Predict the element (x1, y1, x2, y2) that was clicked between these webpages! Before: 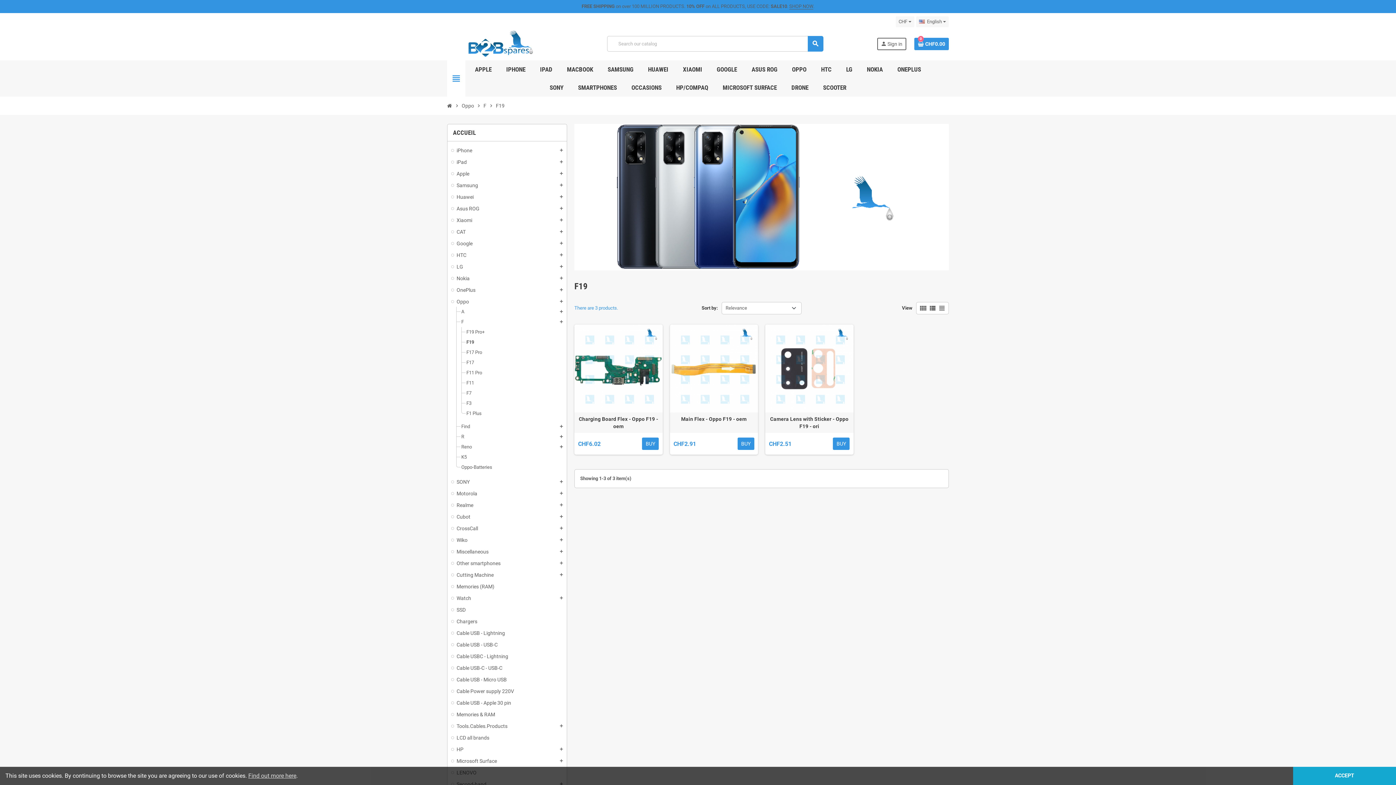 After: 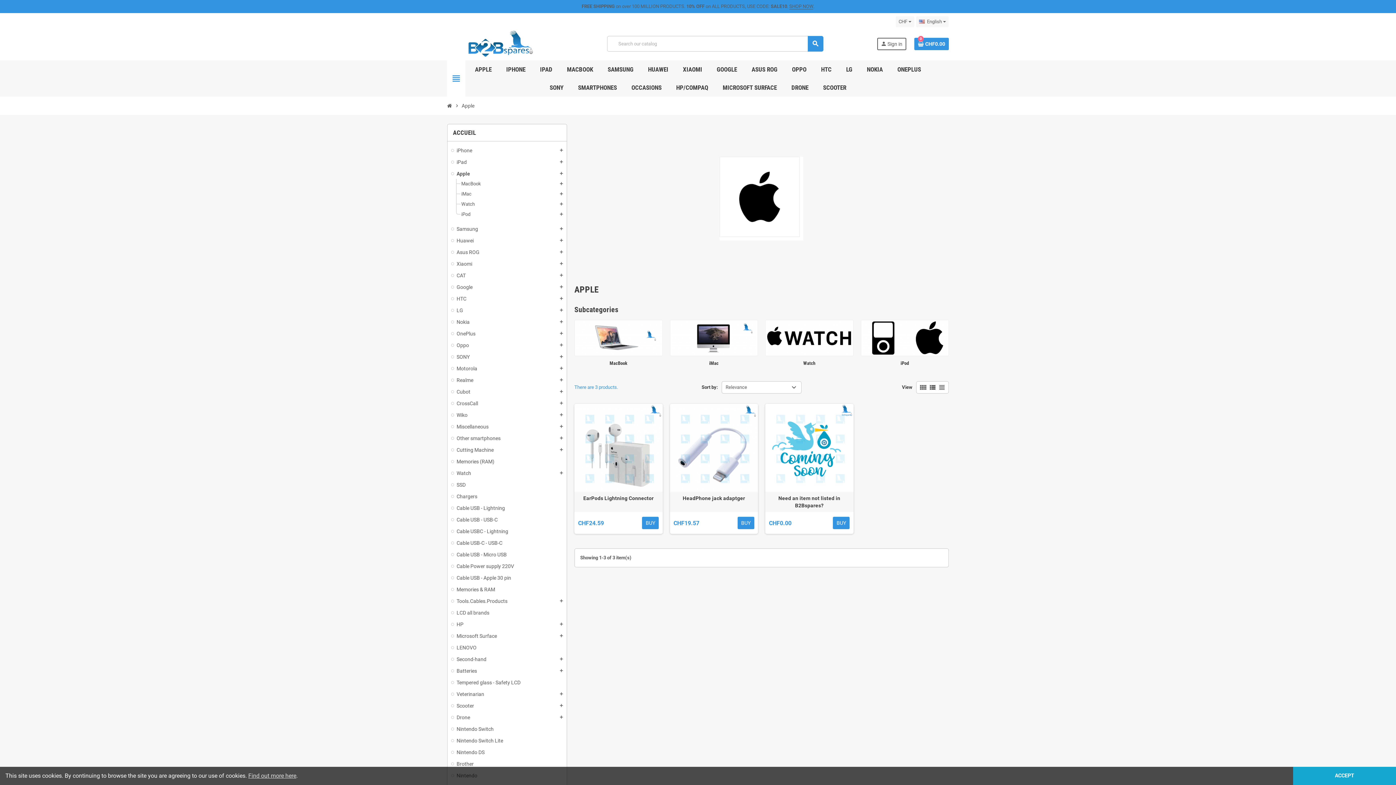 Action: bbox: (469, 60, 497, 78) label: APPLE